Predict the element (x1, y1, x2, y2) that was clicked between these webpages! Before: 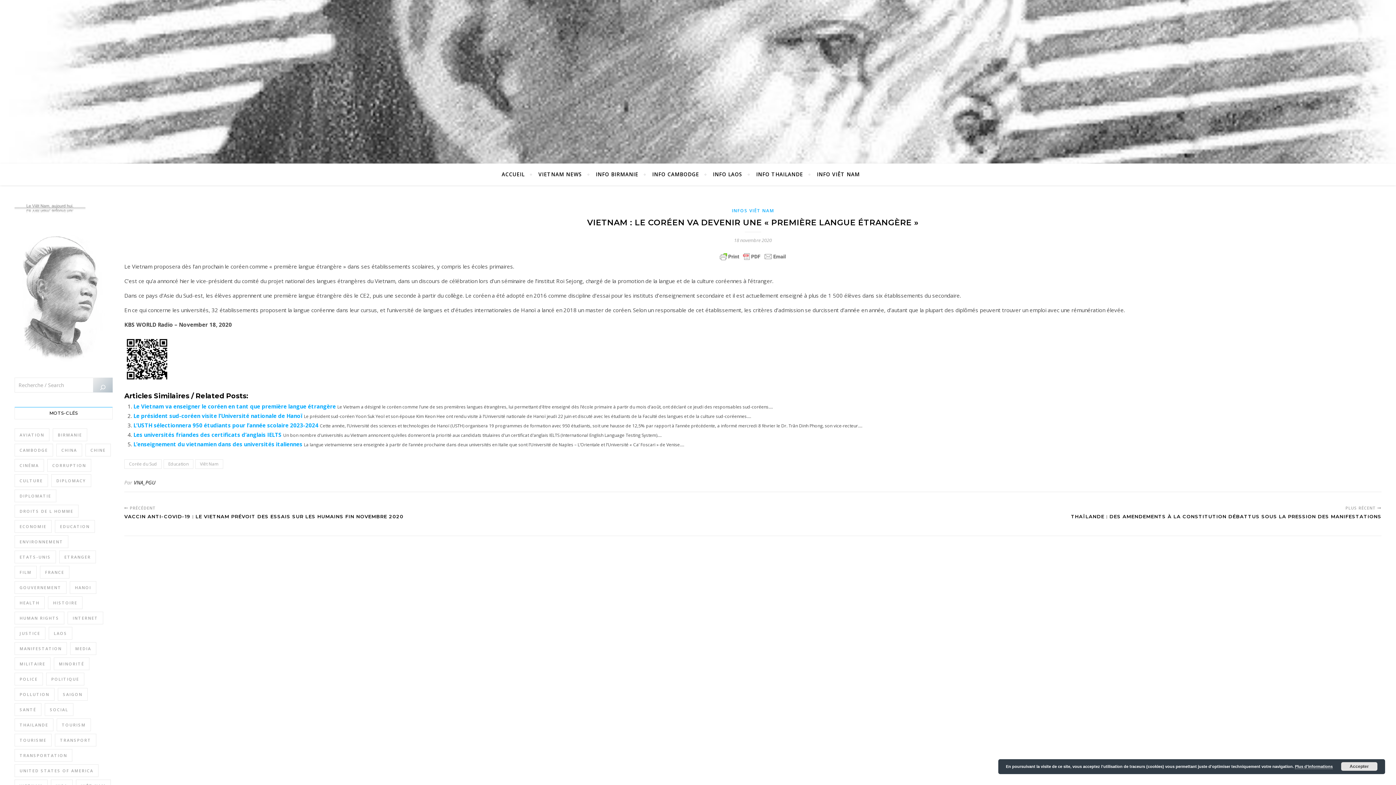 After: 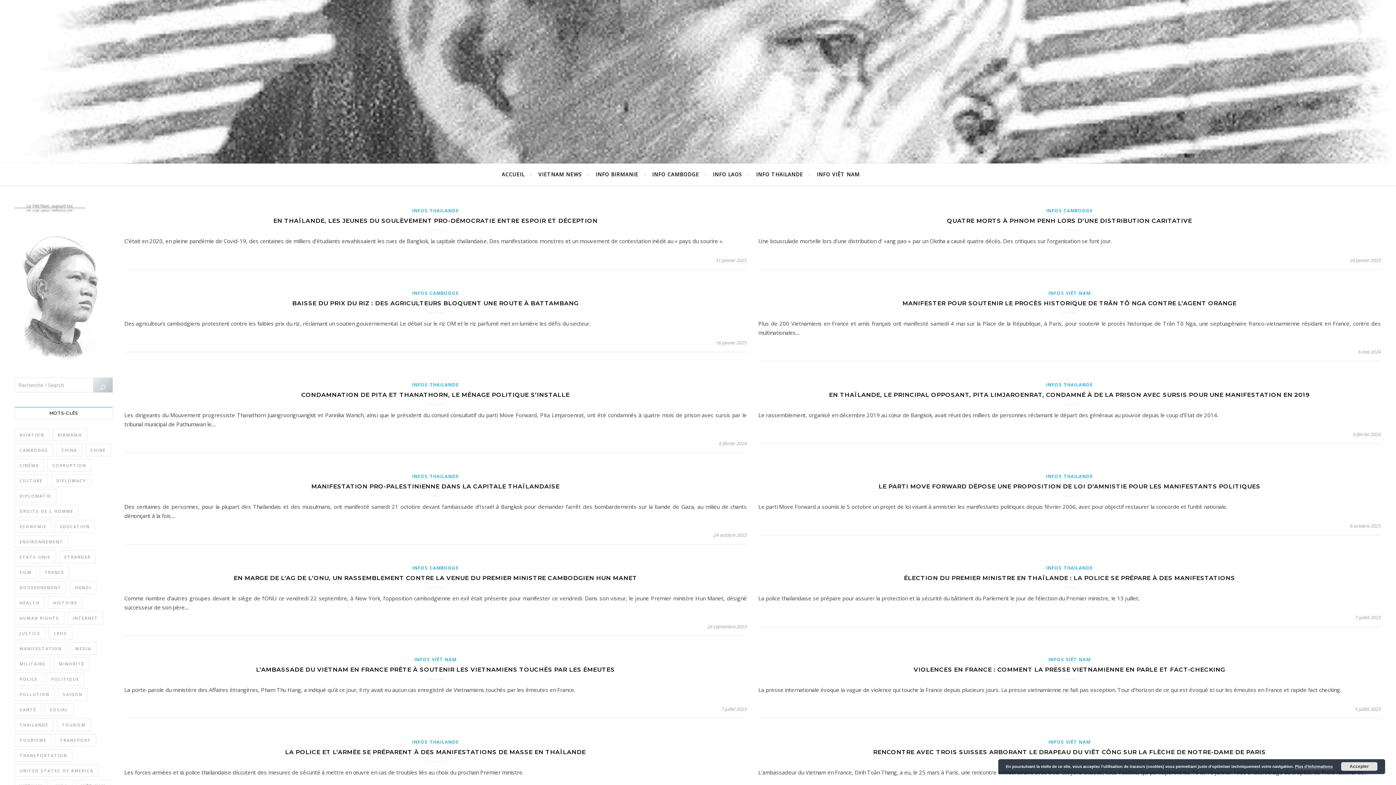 Action: bbox: (14, 642, 66, 655) label: Manifestation (332 éléments)